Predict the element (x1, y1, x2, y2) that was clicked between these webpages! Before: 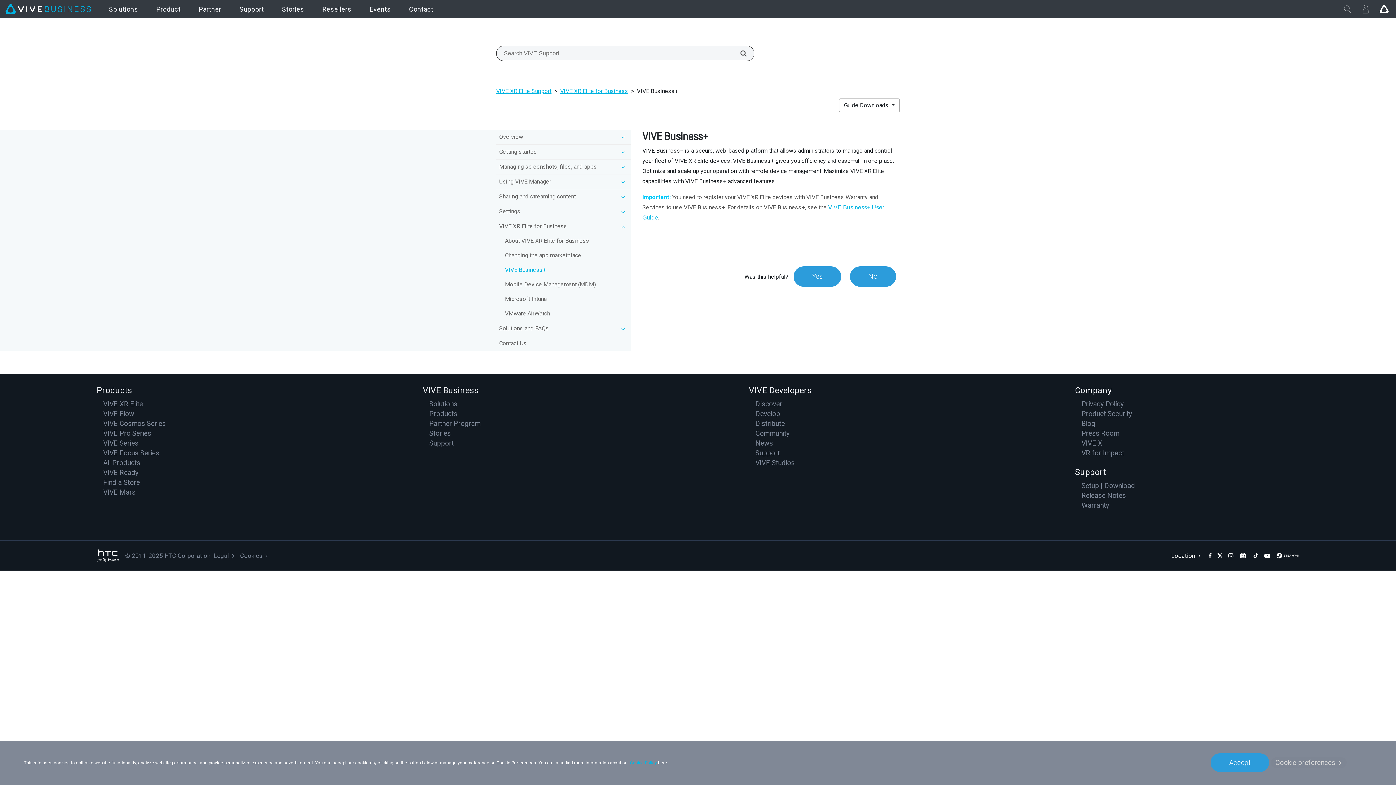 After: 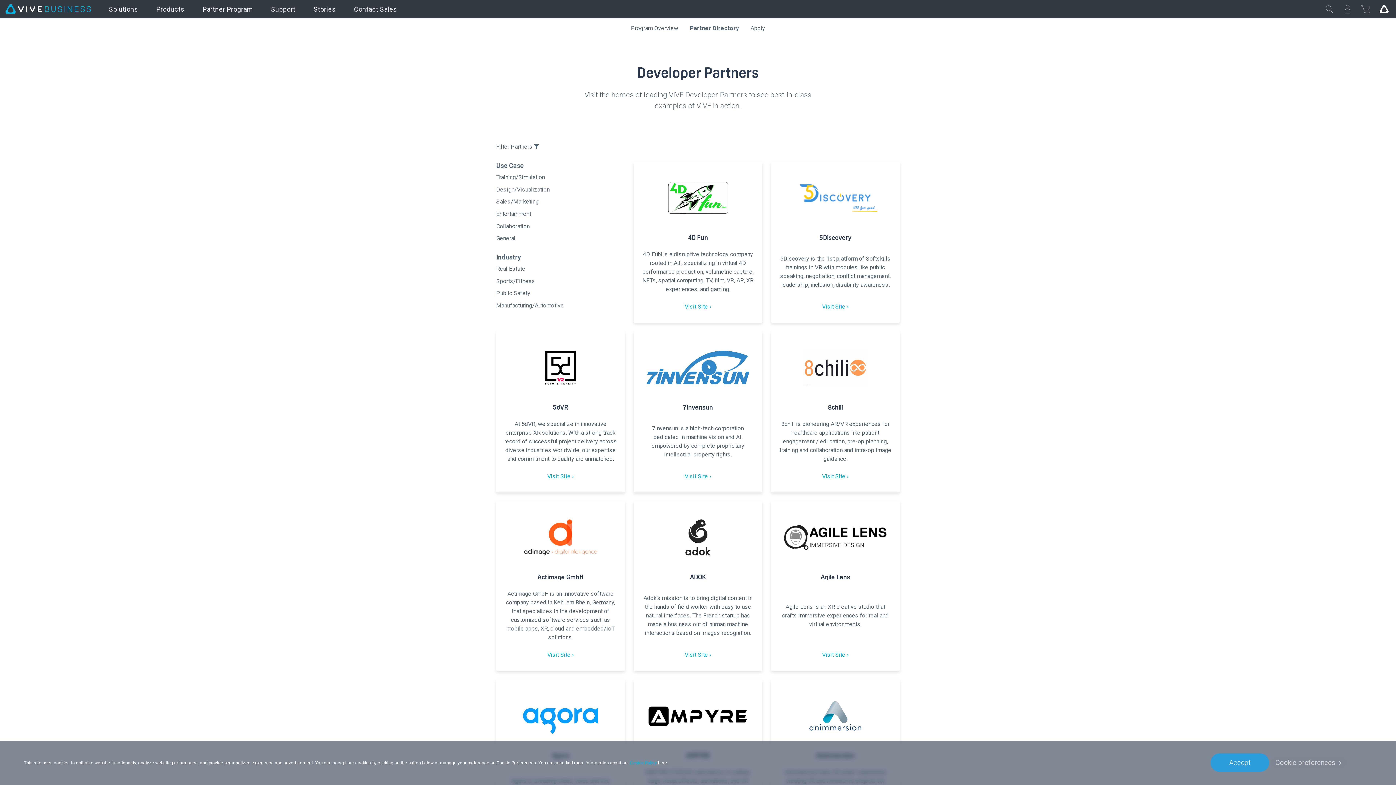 Action: label: Partner Program bbox: (429, 419, 480, 427)